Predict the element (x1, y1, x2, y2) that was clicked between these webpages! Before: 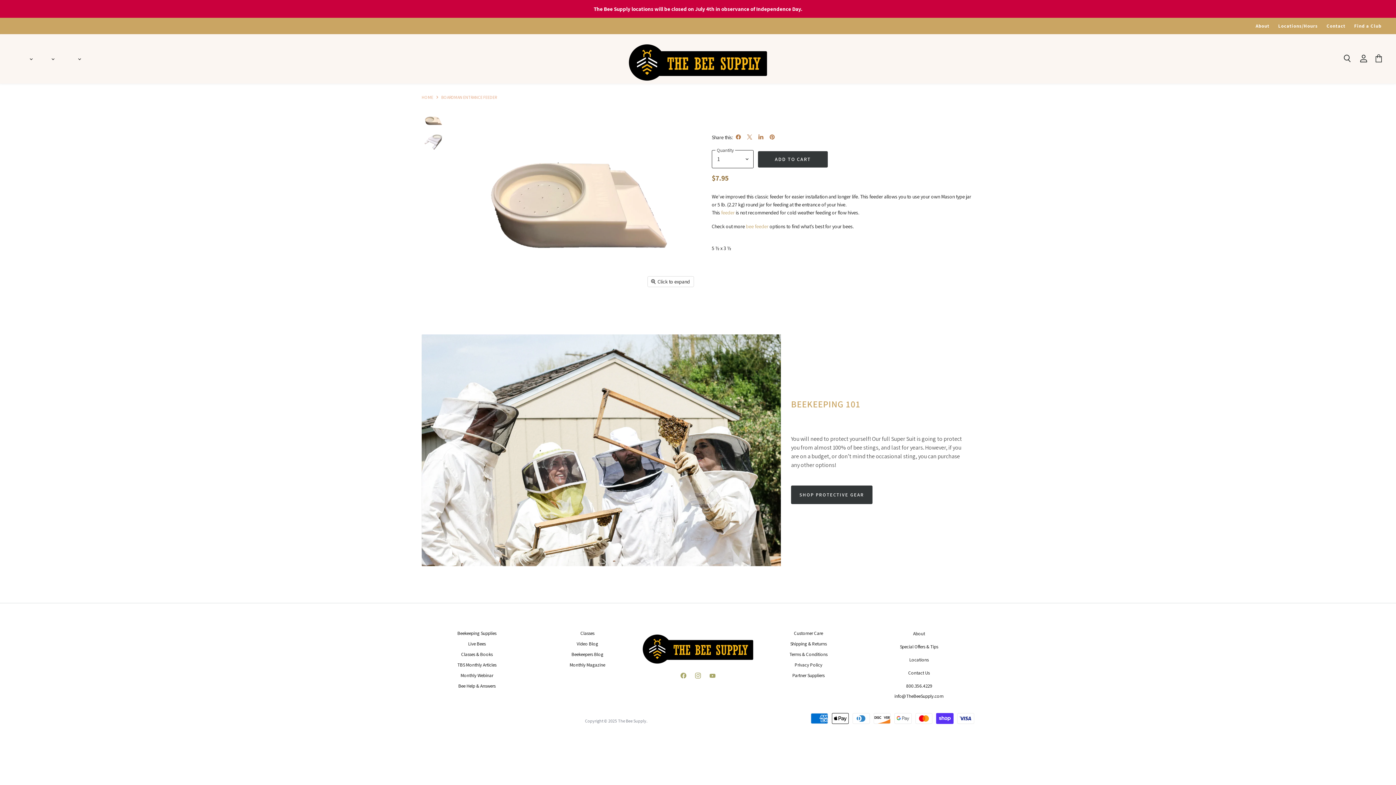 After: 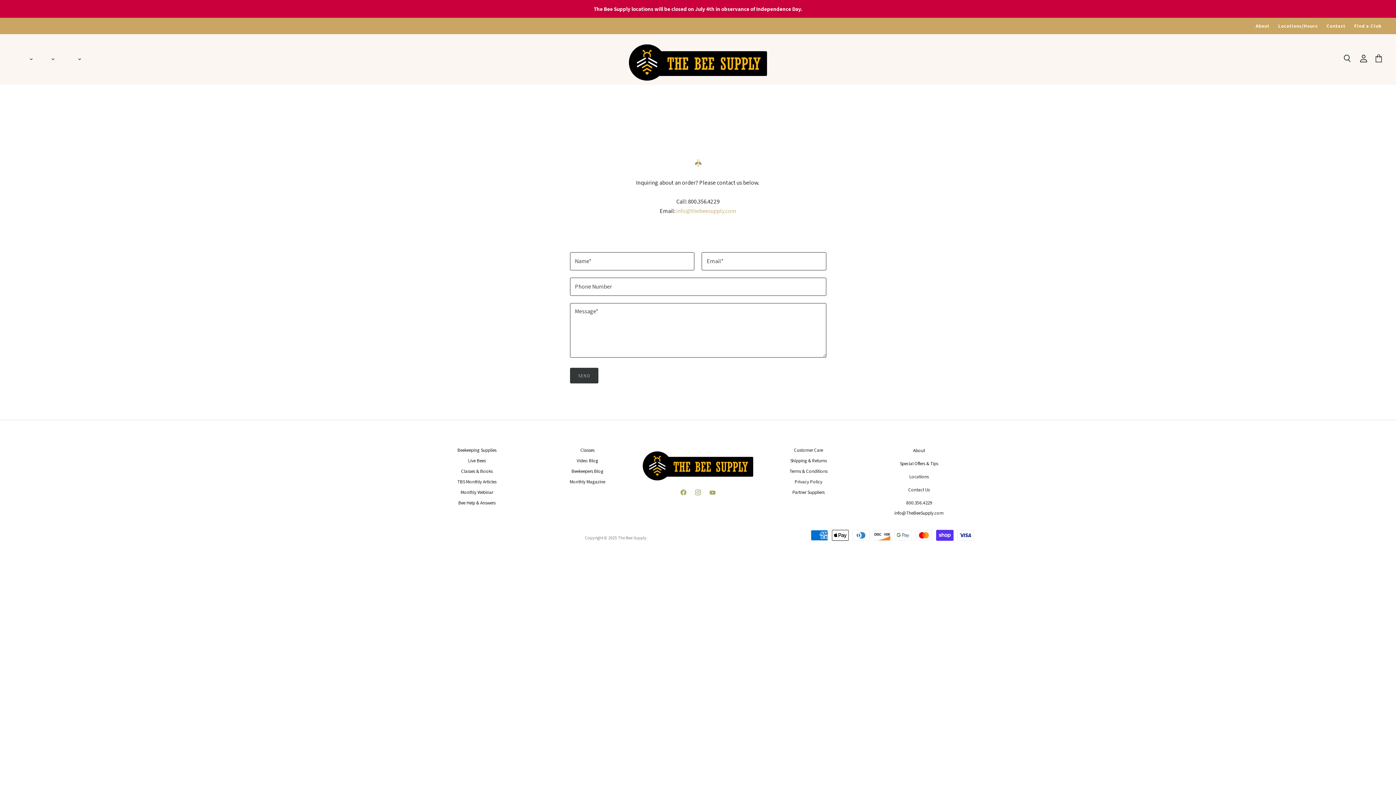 Action: label: Contact bbox: (1326, 22, 1345, 29)